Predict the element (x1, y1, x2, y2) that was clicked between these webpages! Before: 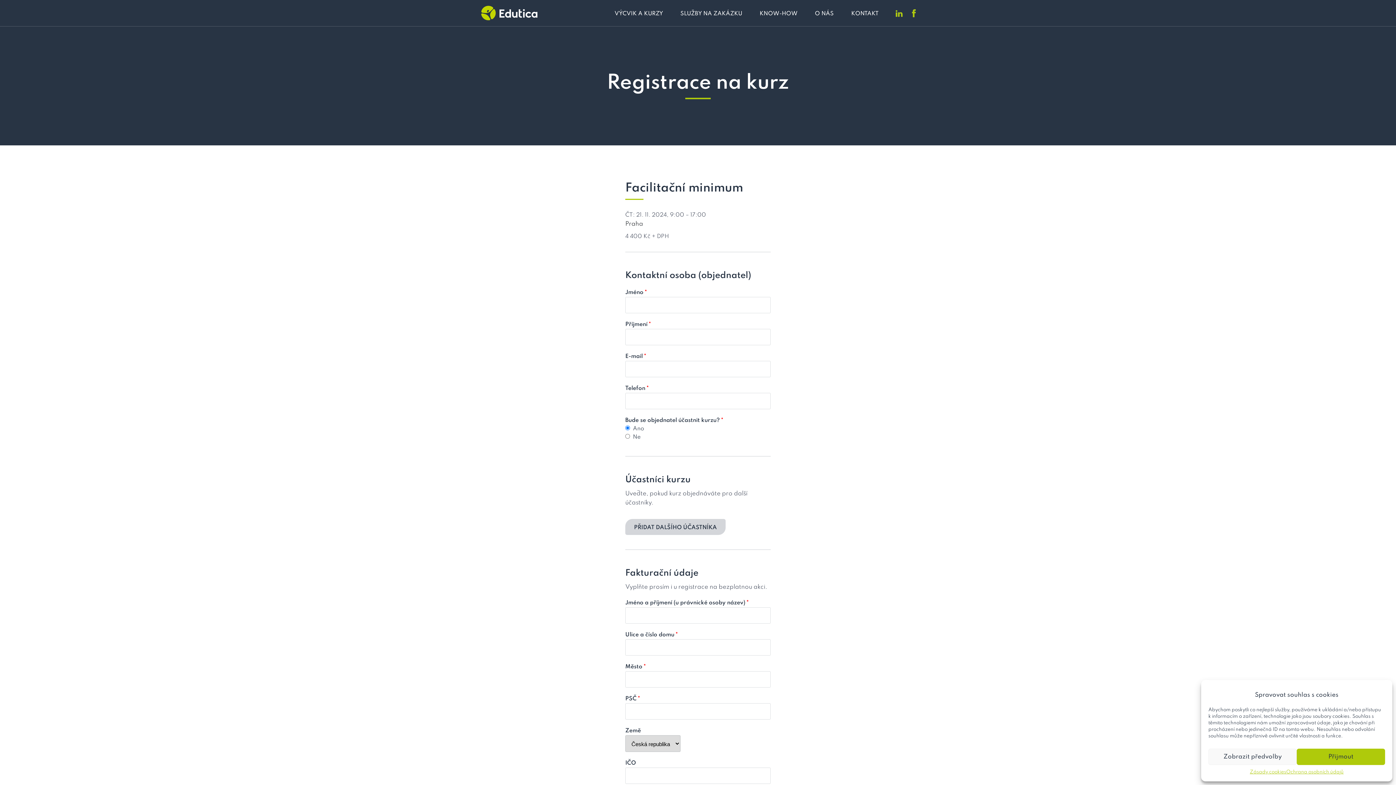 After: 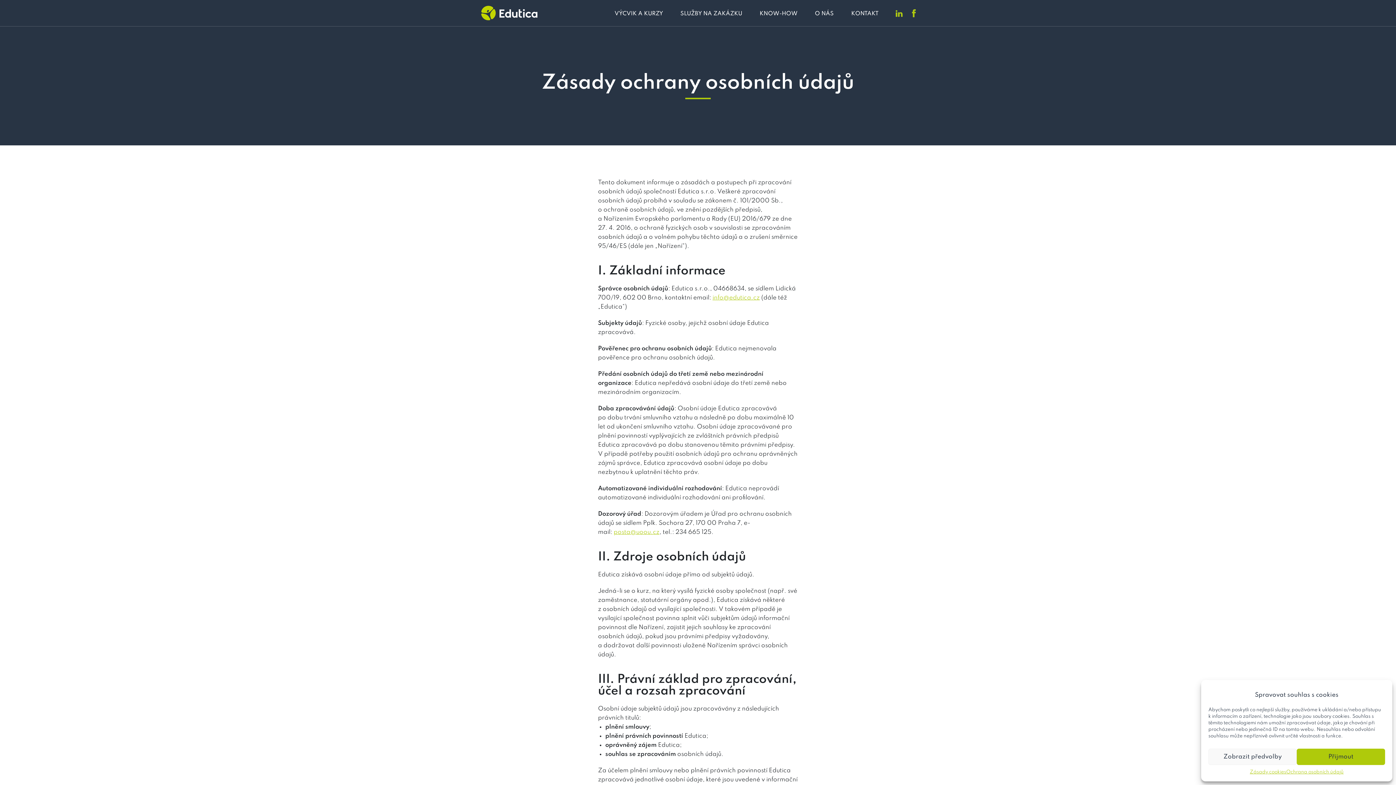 Action: label: Ochrana osobních údajů bbox: (1286, 769, 1343, 776)